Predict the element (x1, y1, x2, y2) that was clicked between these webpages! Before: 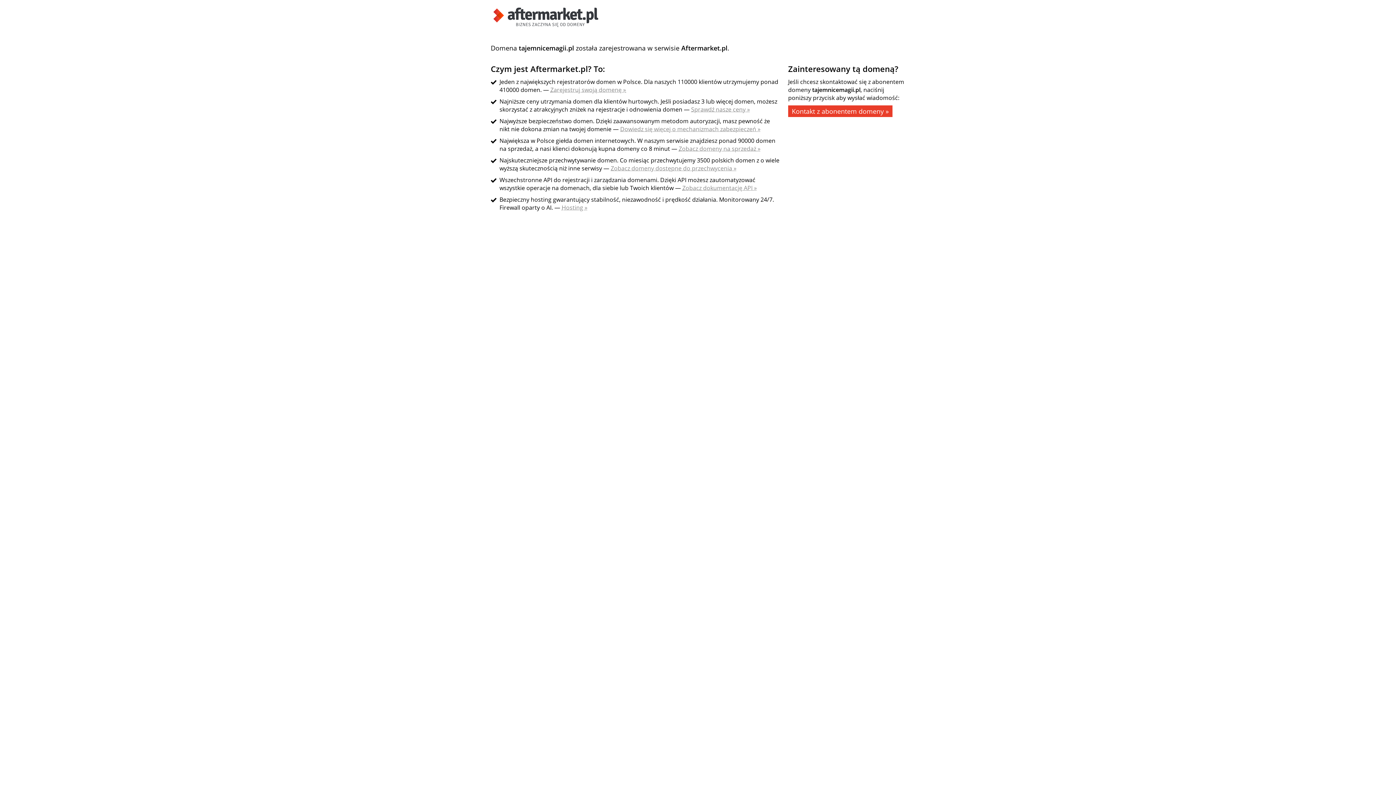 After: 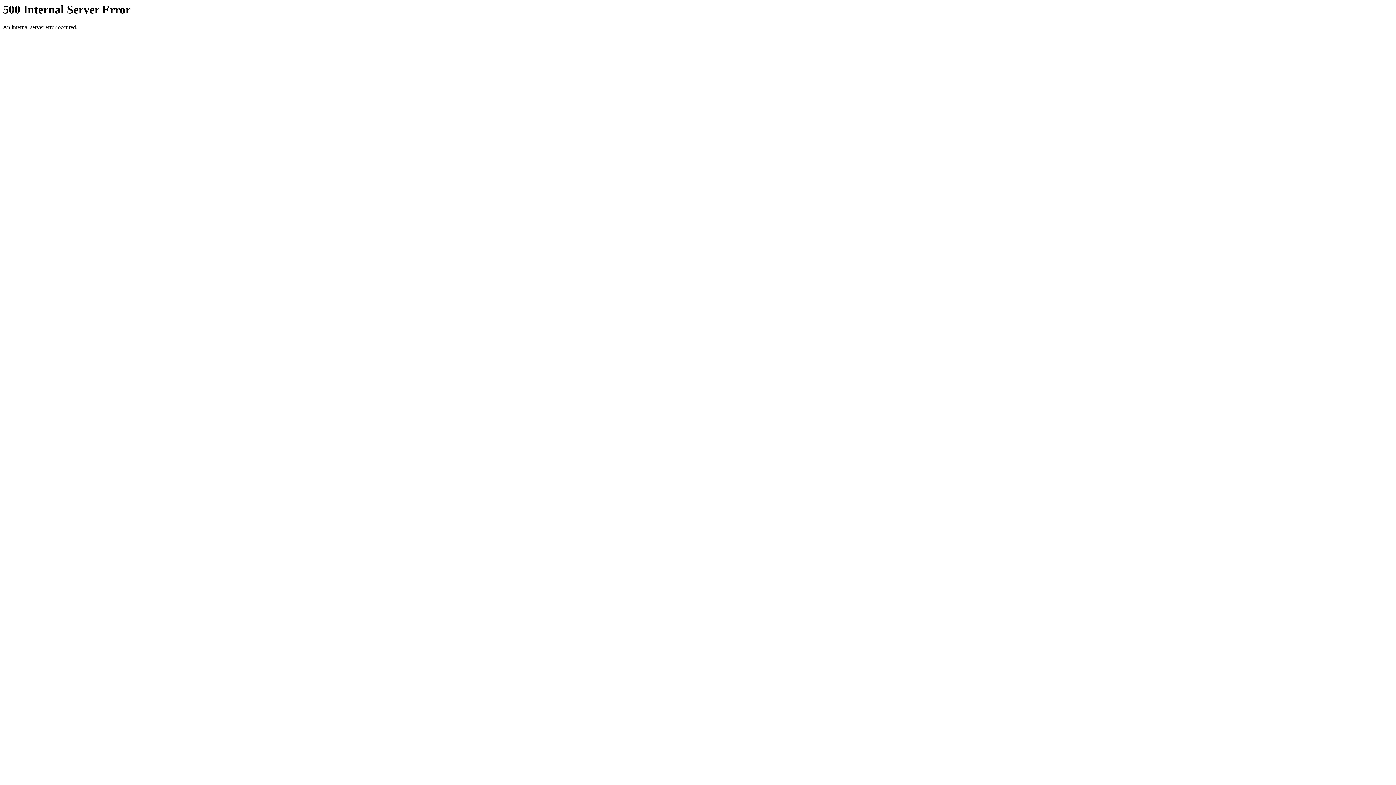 Action: bbox: (550, 85, 626, 93) label: Zarejestruj swoją domenę »